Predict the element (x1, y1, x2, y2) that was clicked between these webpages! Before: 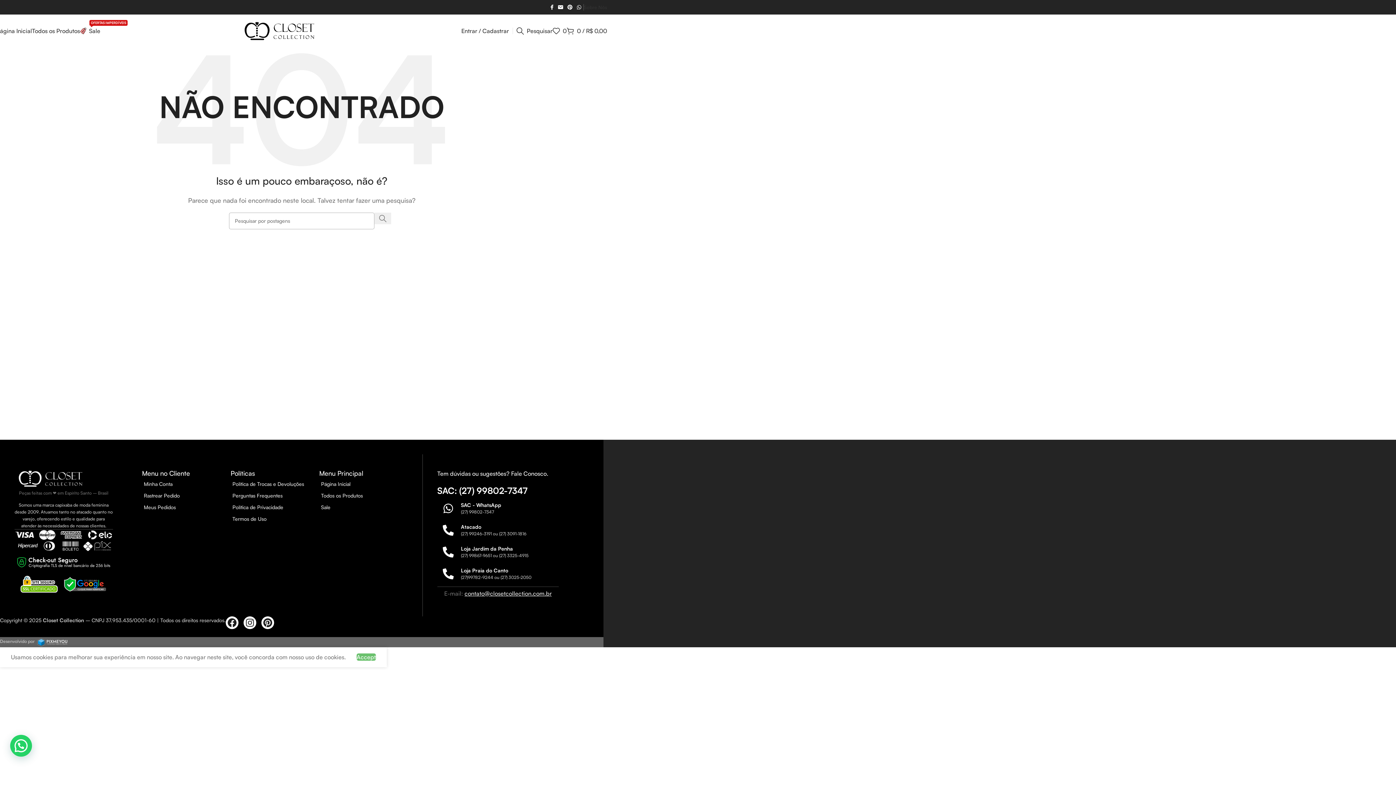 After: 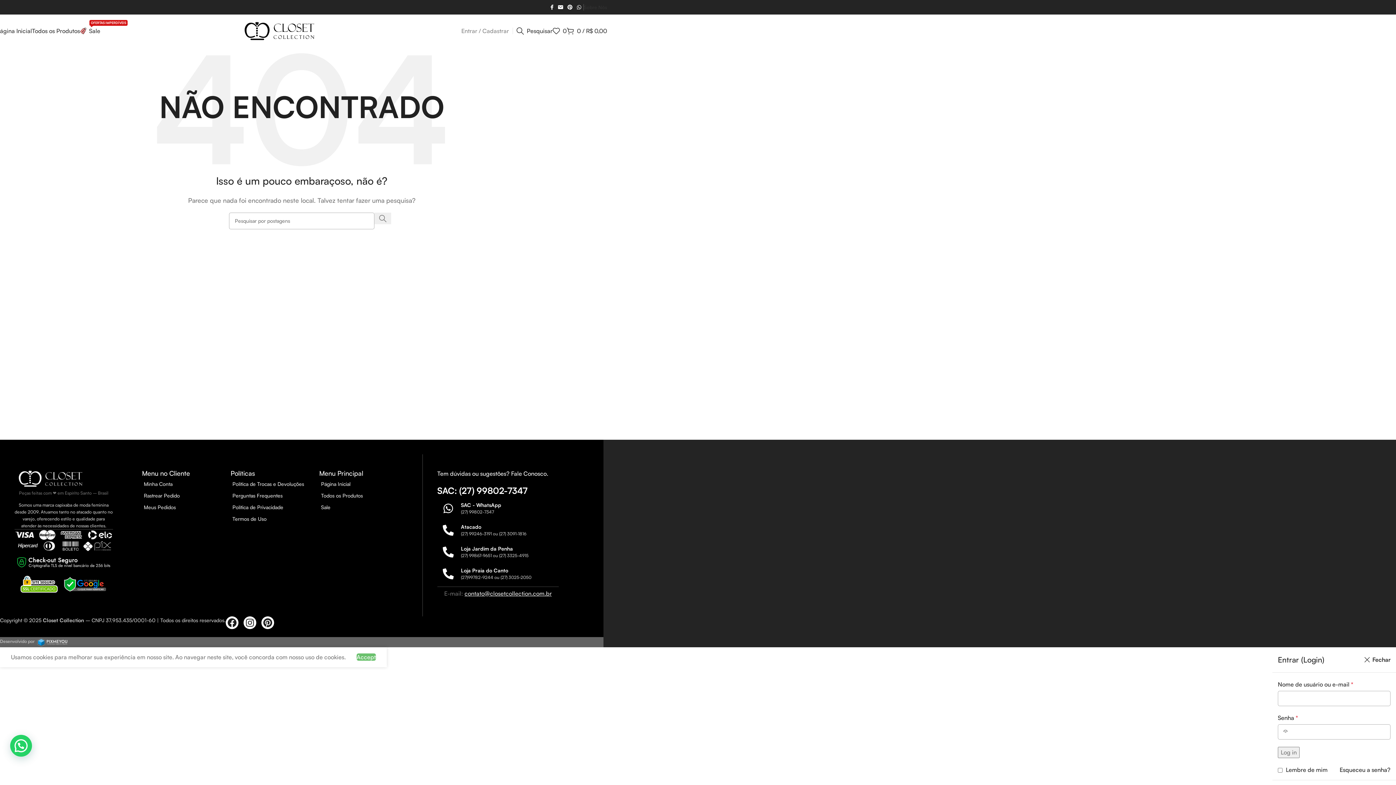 Action: label: Entrar / Cadastrar bbox: (461, 23, 509, 38)